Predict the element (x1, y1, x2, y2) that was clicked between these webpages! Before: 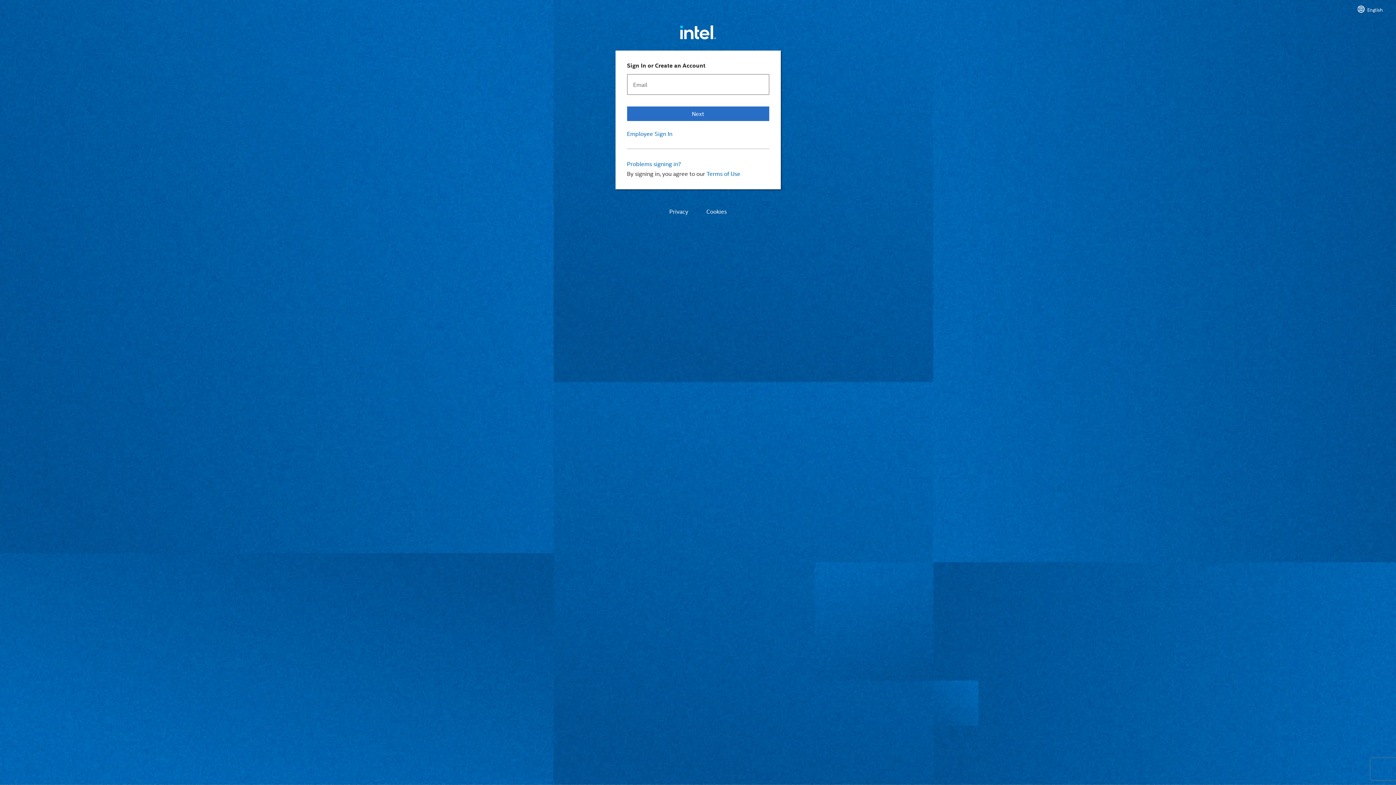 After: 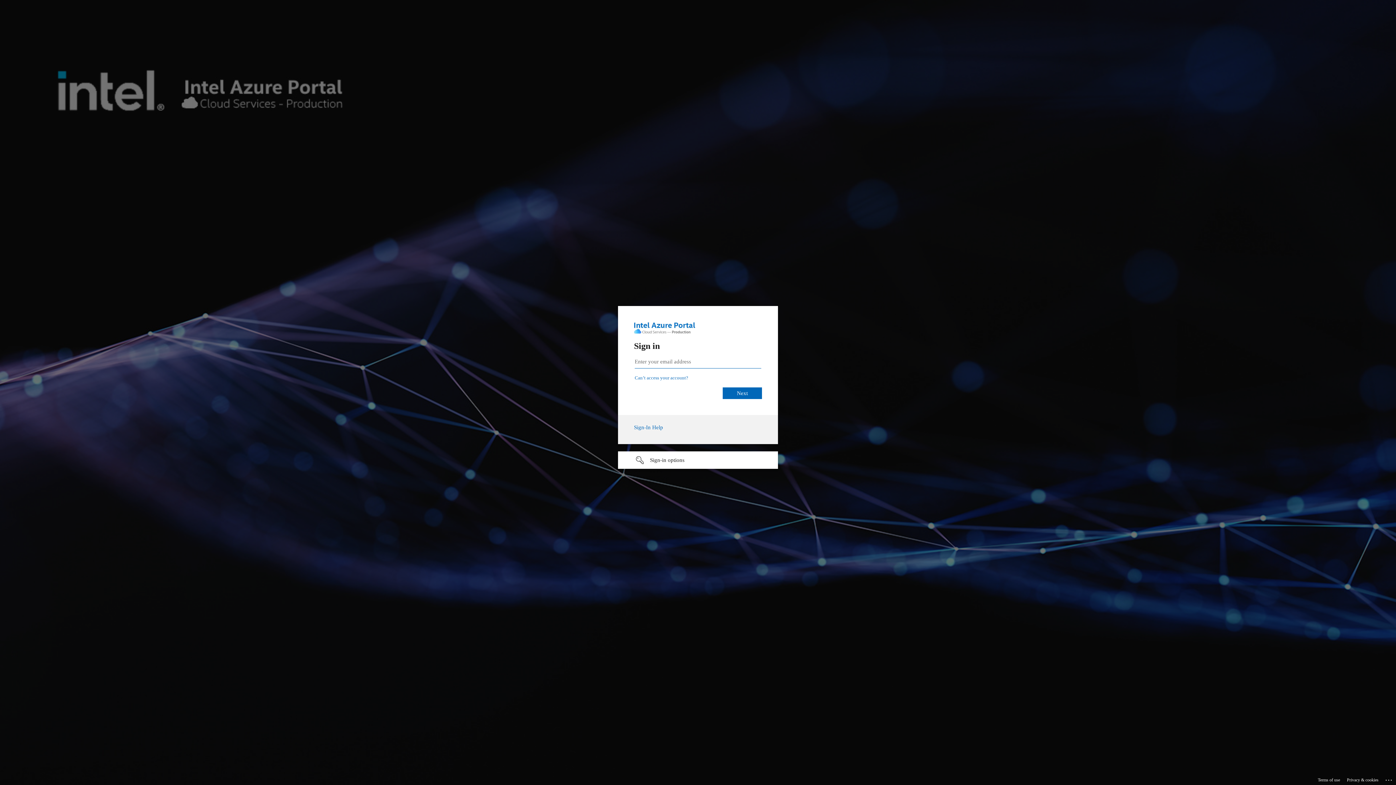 Action: label: Employee Sign In bbox: (627, 129, 769, 137)